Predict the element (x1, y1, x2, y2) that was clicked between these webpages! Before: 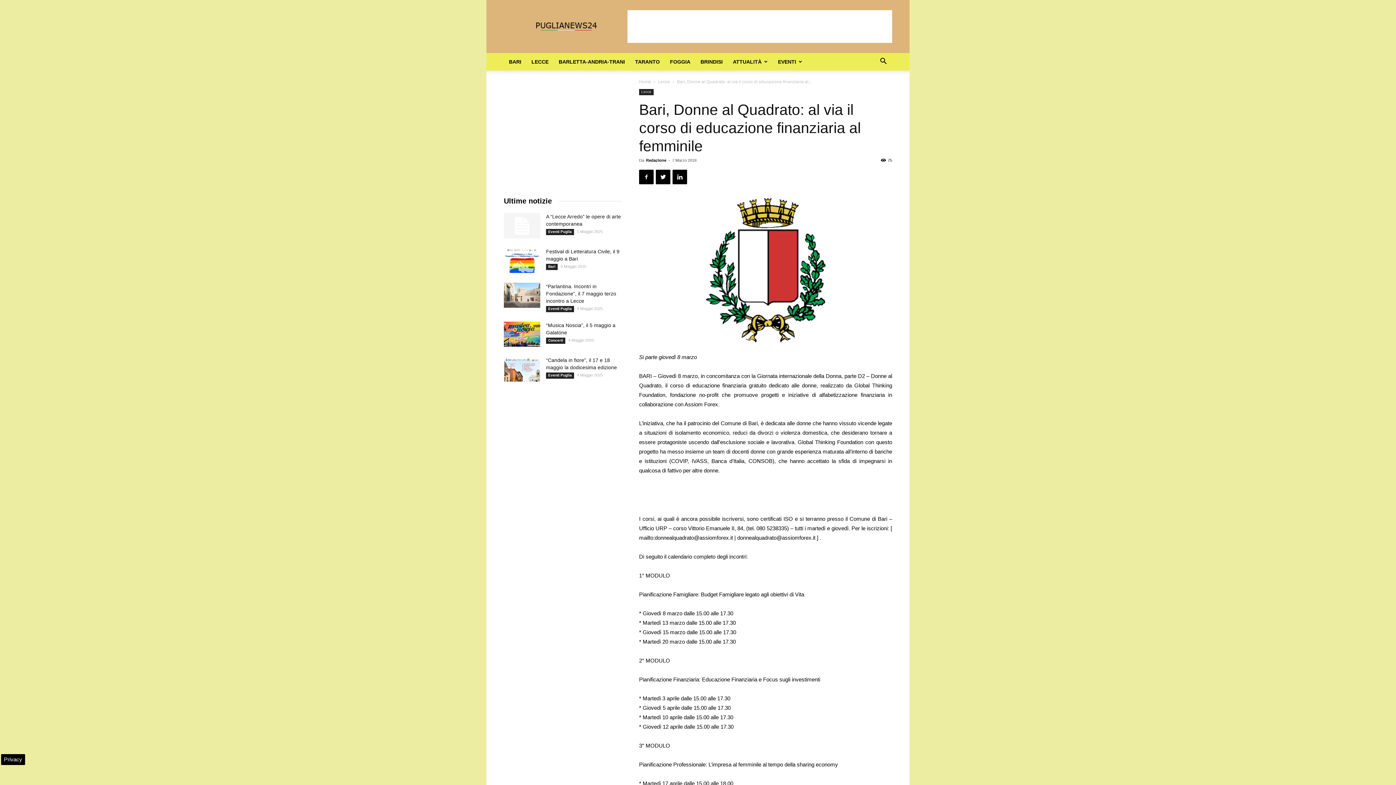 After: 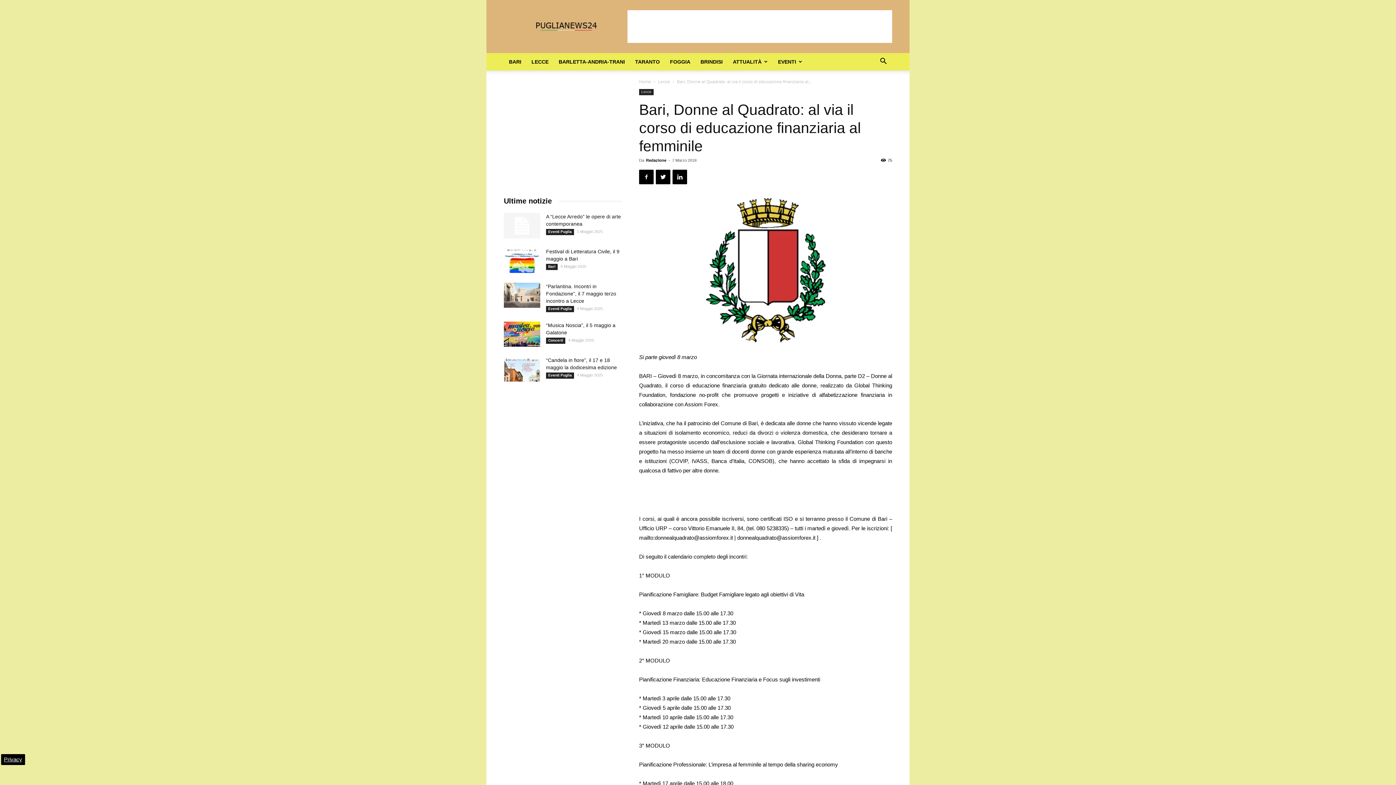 Action: label: Privacy bbox: (4, 756, 22, 762)